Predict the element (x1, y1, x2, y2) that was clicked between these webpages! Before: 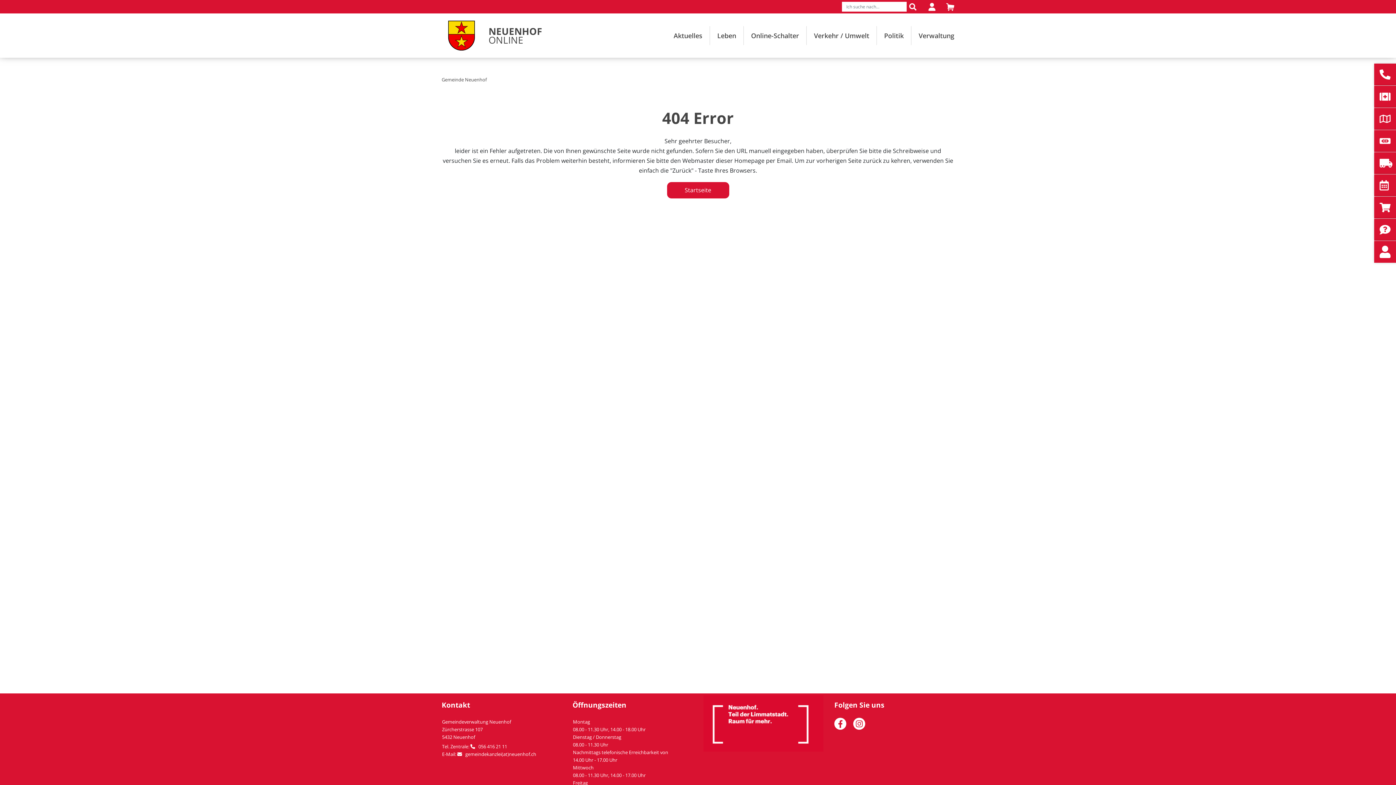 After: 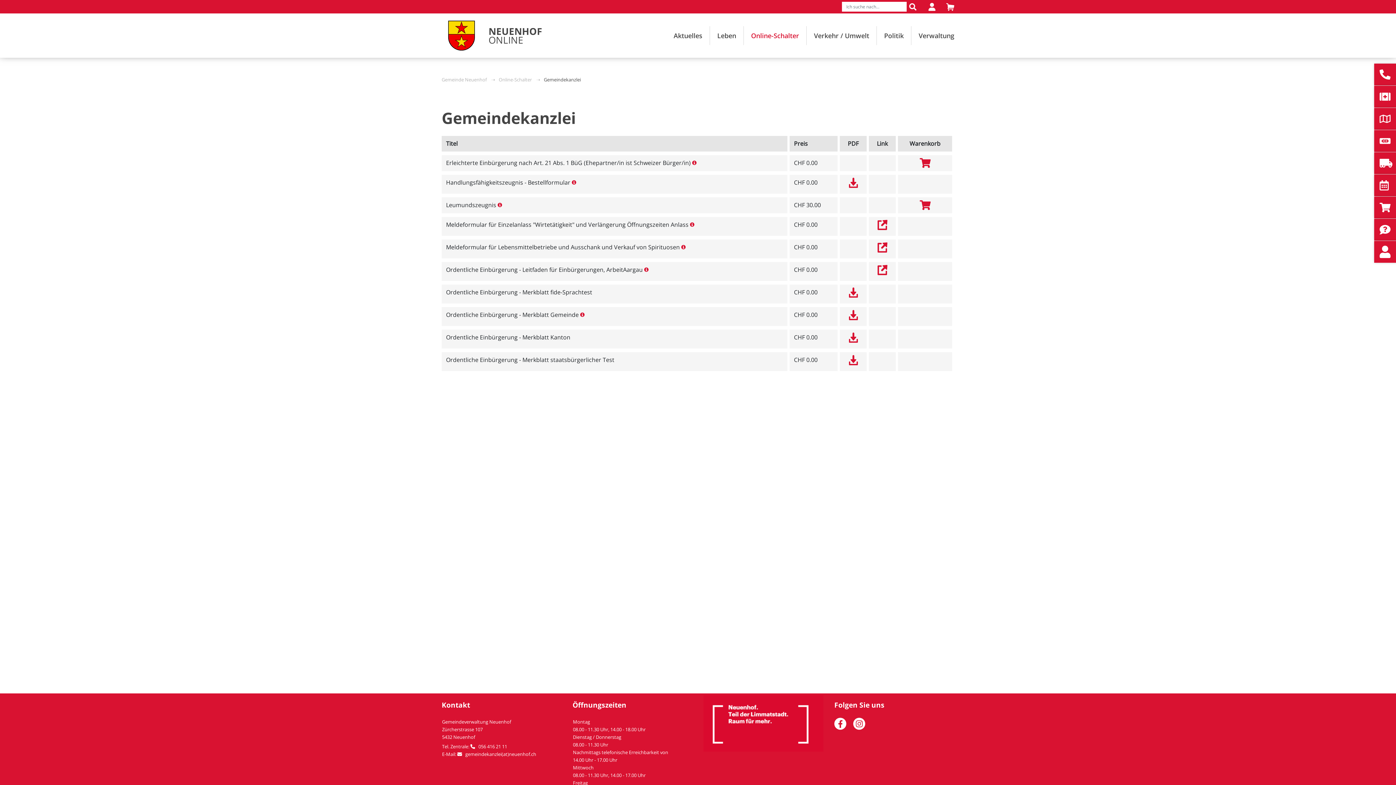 Action: bbox: (744, 26, 806, 45) label: Online-Schalter